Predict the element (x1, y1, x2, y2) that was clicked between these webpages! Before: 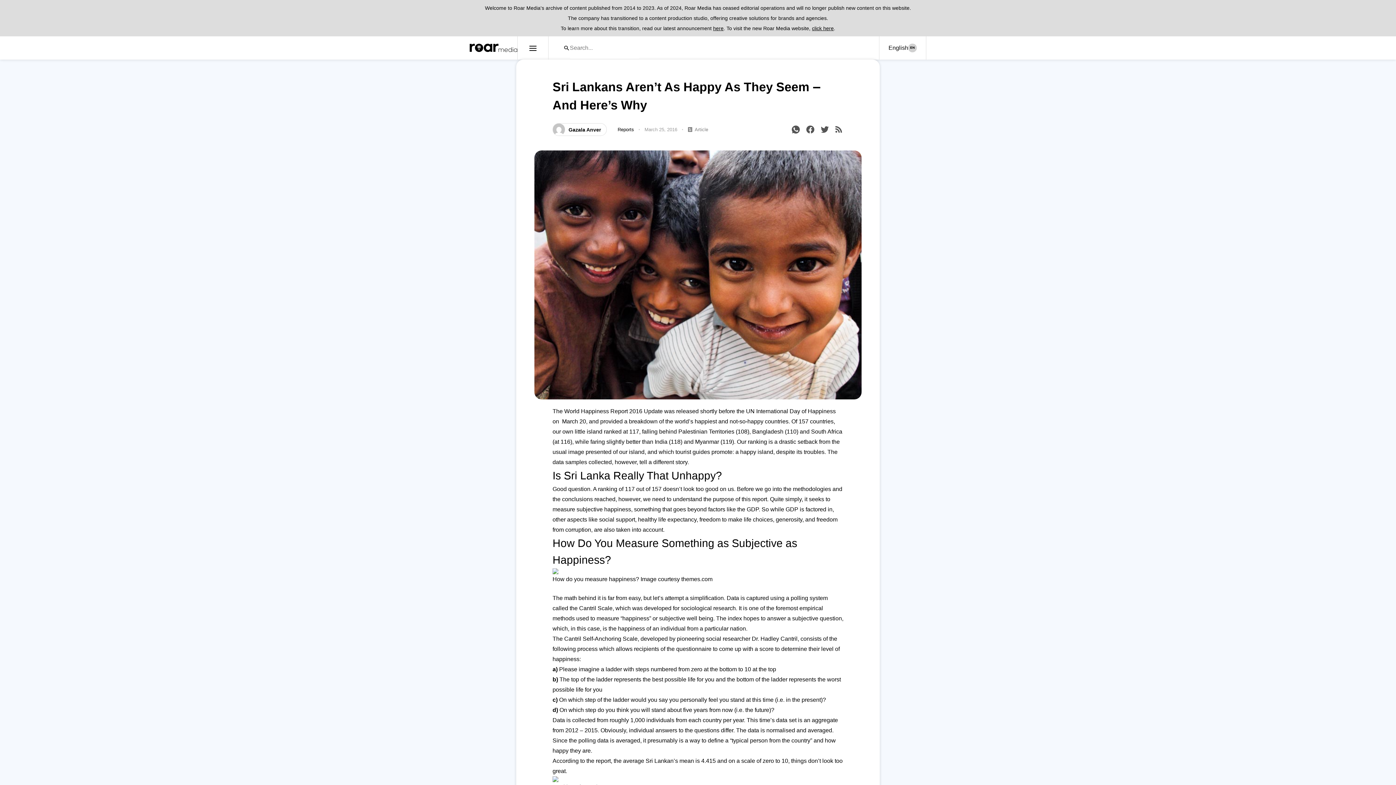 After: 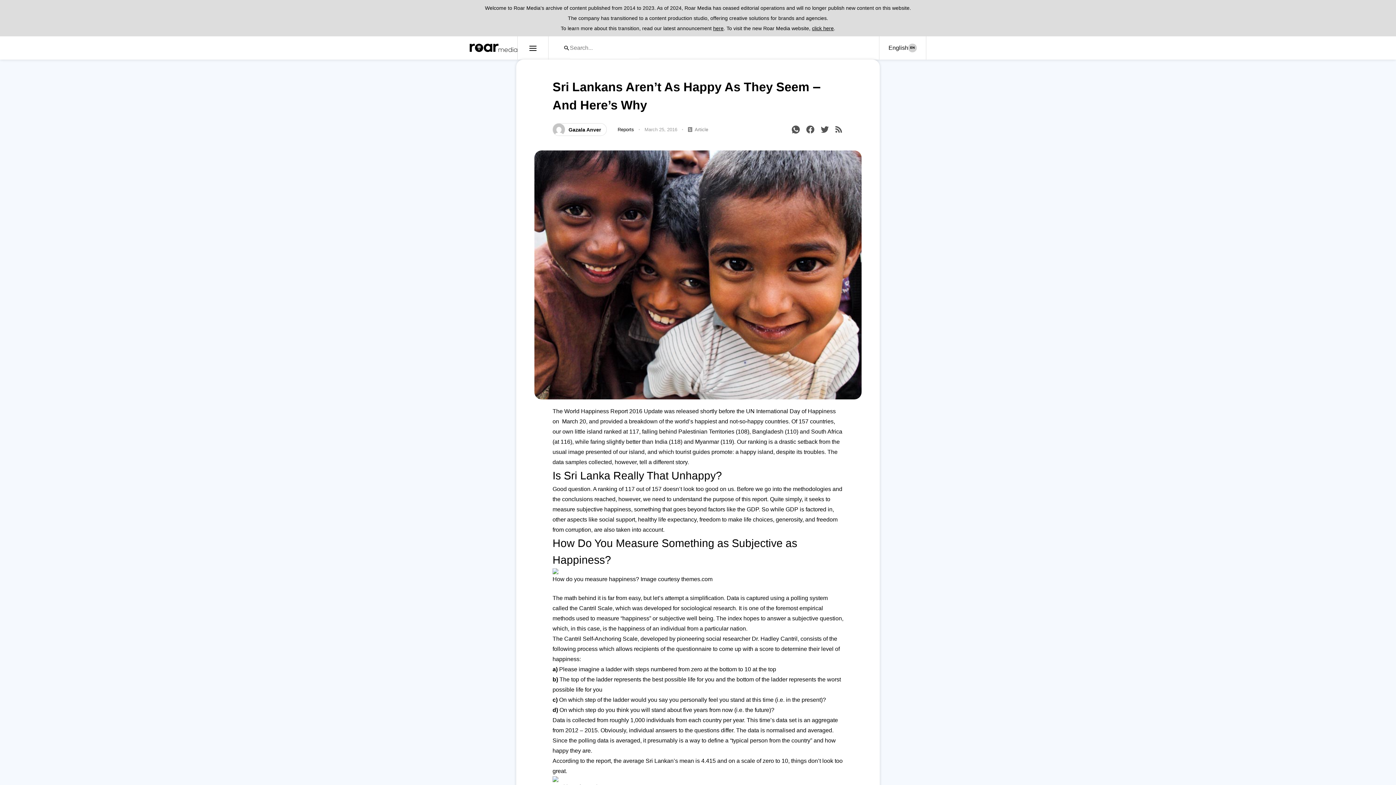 Action: label: Hadley Cantril bbox: (760, 636, 797, 642)